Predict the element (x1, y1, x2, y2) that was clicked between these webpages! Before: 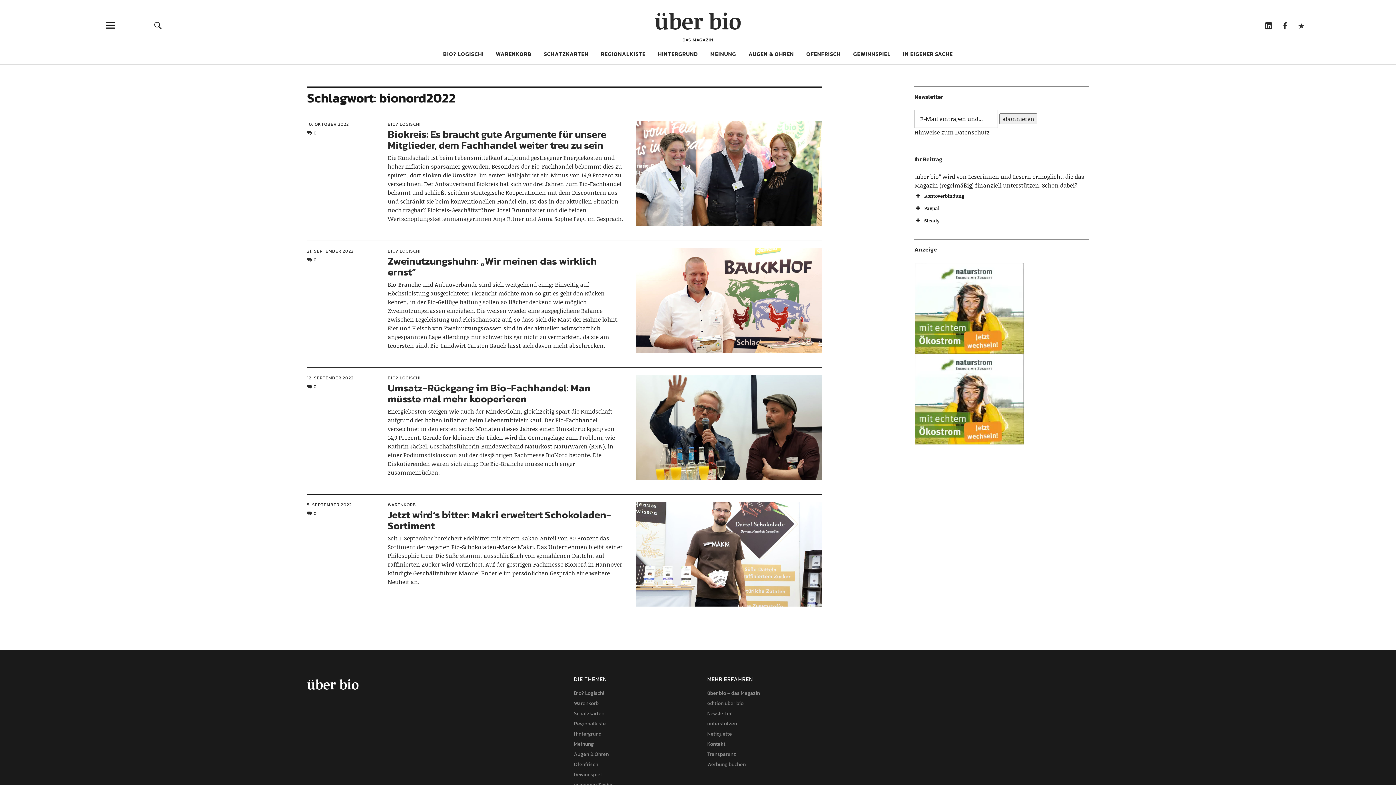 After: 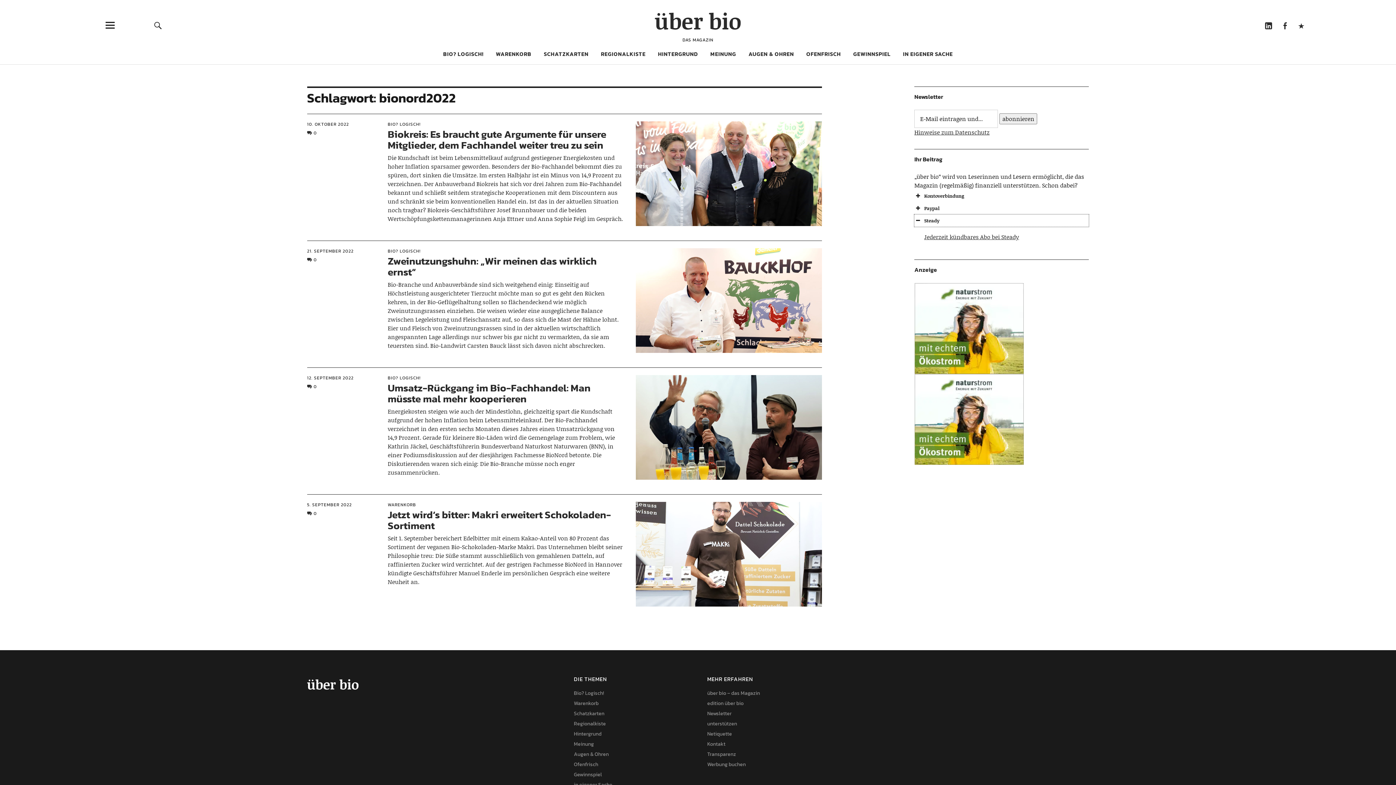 Action: label: Steady bbox: (914, 214, 1089, 226)